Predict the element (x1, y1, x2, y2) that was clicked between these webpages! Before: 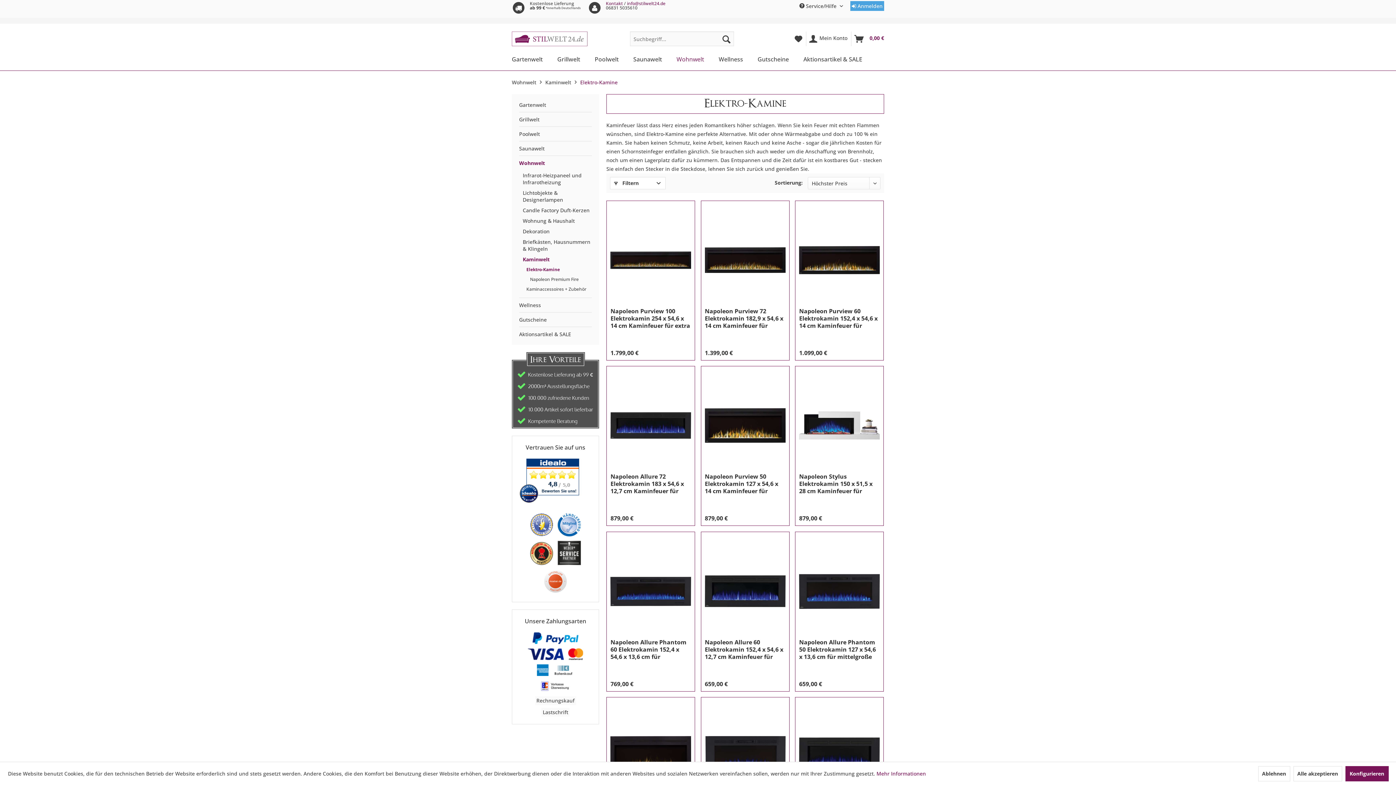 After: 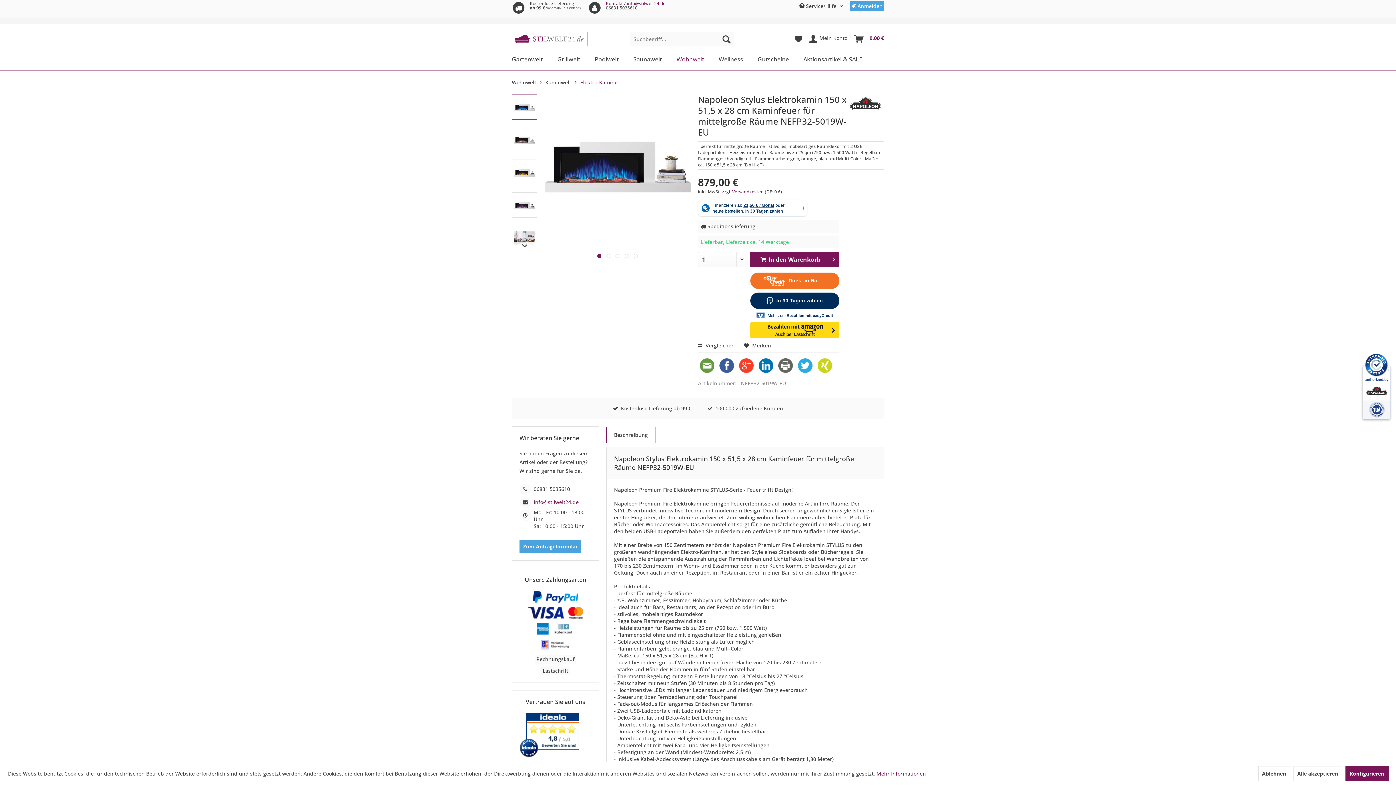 Action: bbox: (799, 380, 880, 471)